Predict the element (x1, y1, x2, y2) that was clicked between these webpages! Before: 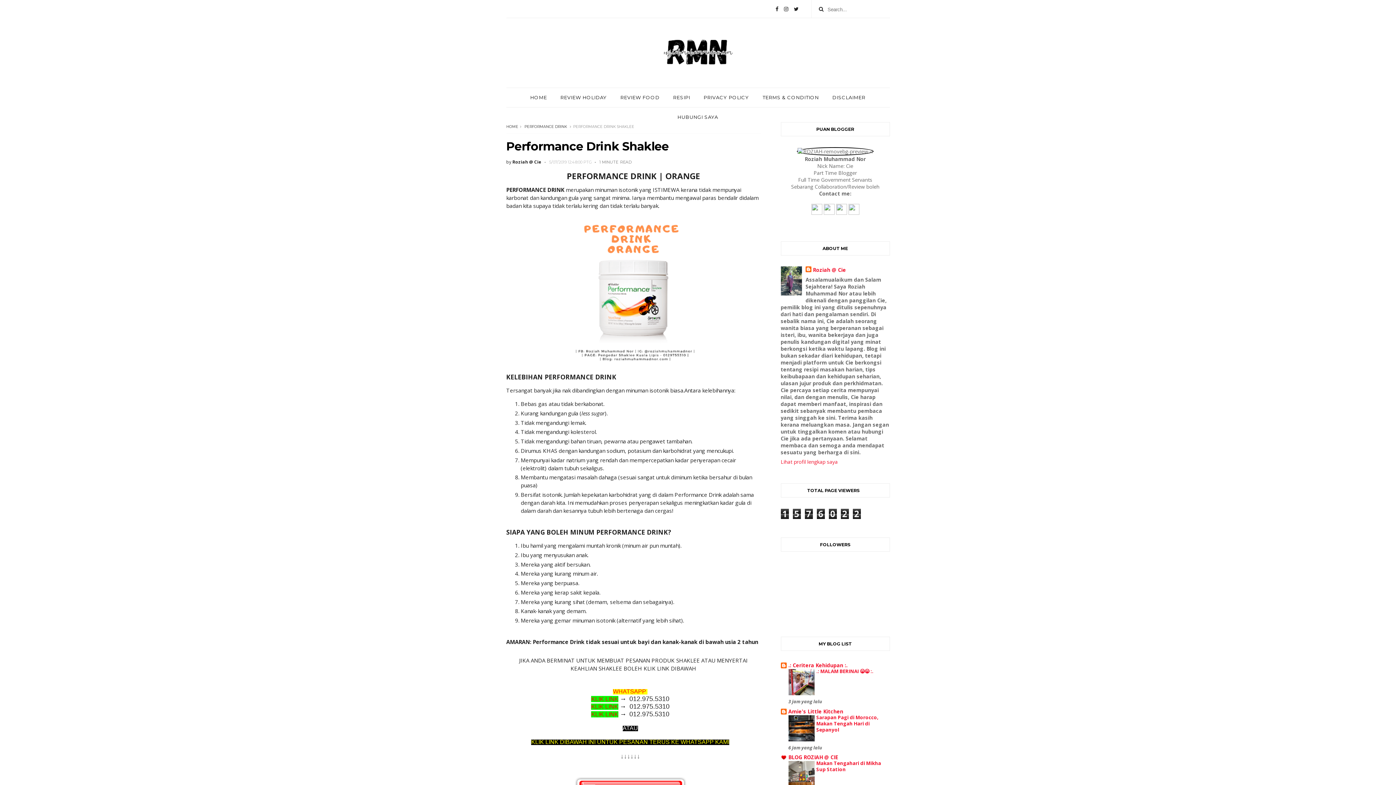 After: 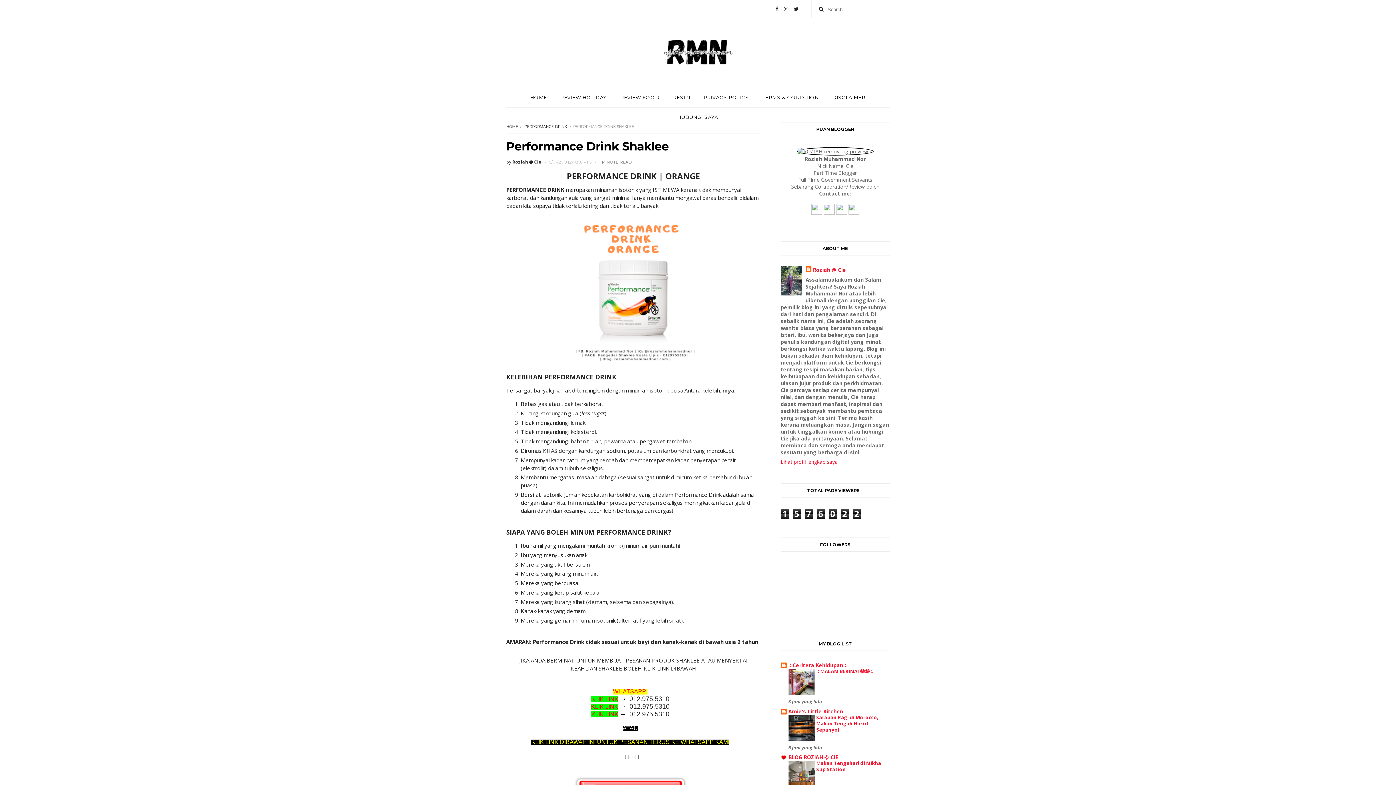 Action: bbox: (788, 708, 843, 715) label: Amie's Little Kitchen